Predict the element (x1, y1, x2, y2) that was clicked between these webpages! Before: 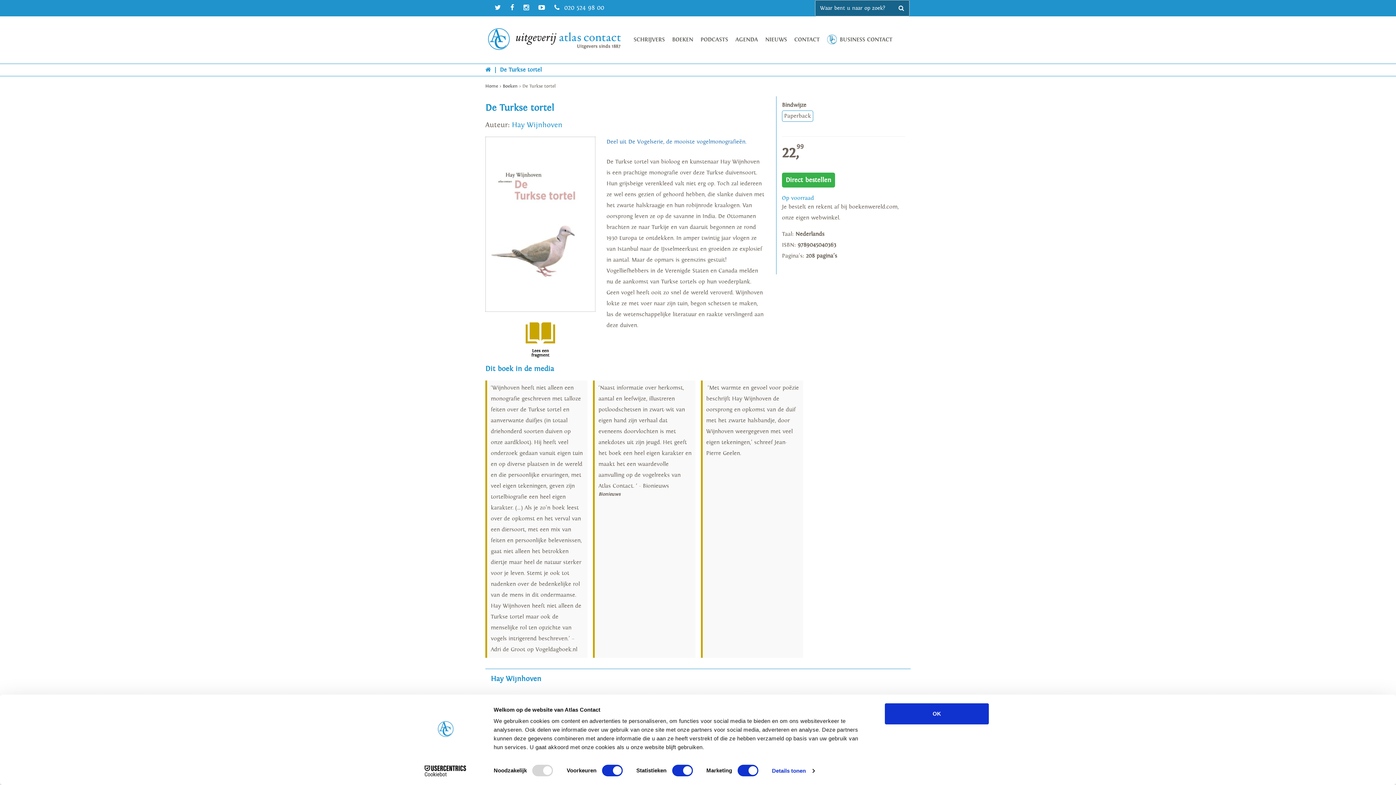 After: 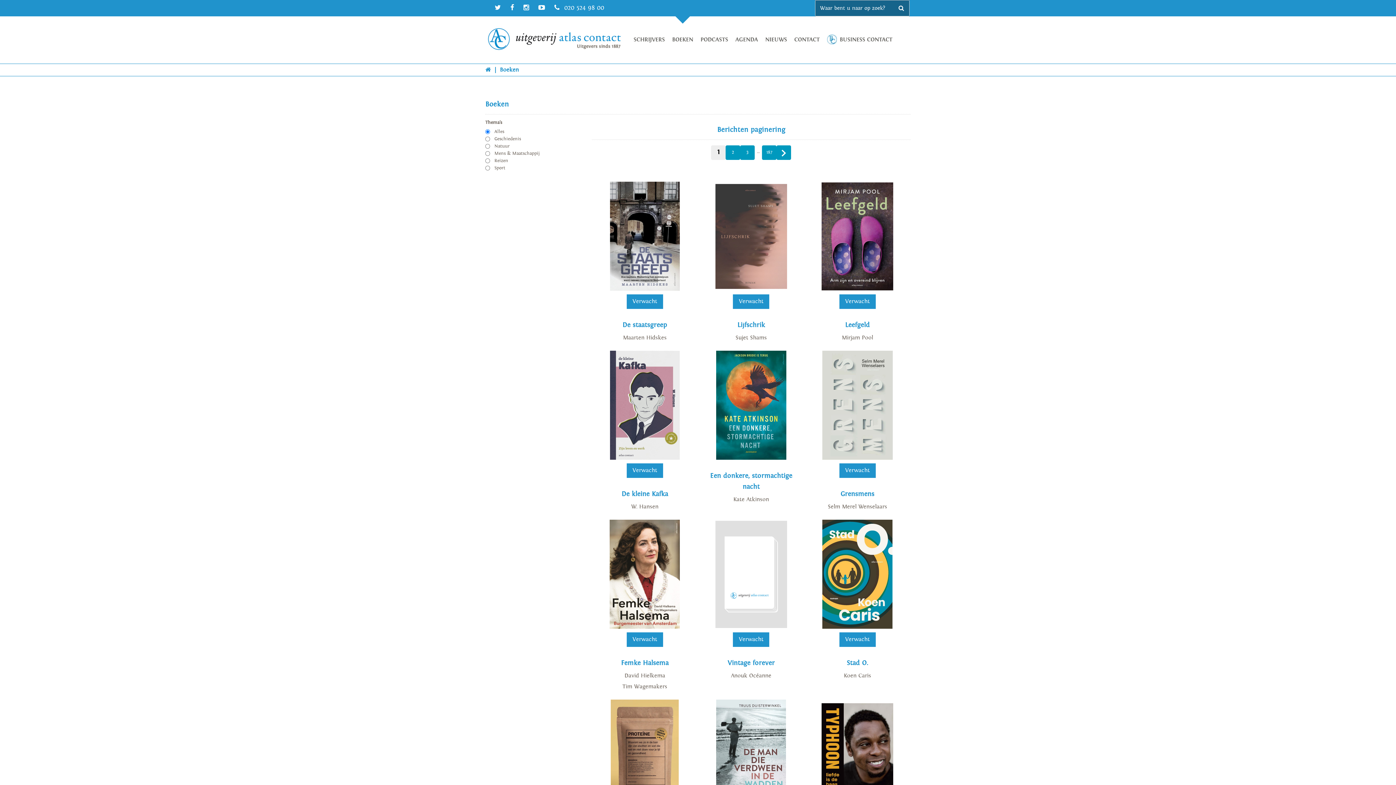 Action: bbox: (668, 16, 697, 63) label: BOEKEN